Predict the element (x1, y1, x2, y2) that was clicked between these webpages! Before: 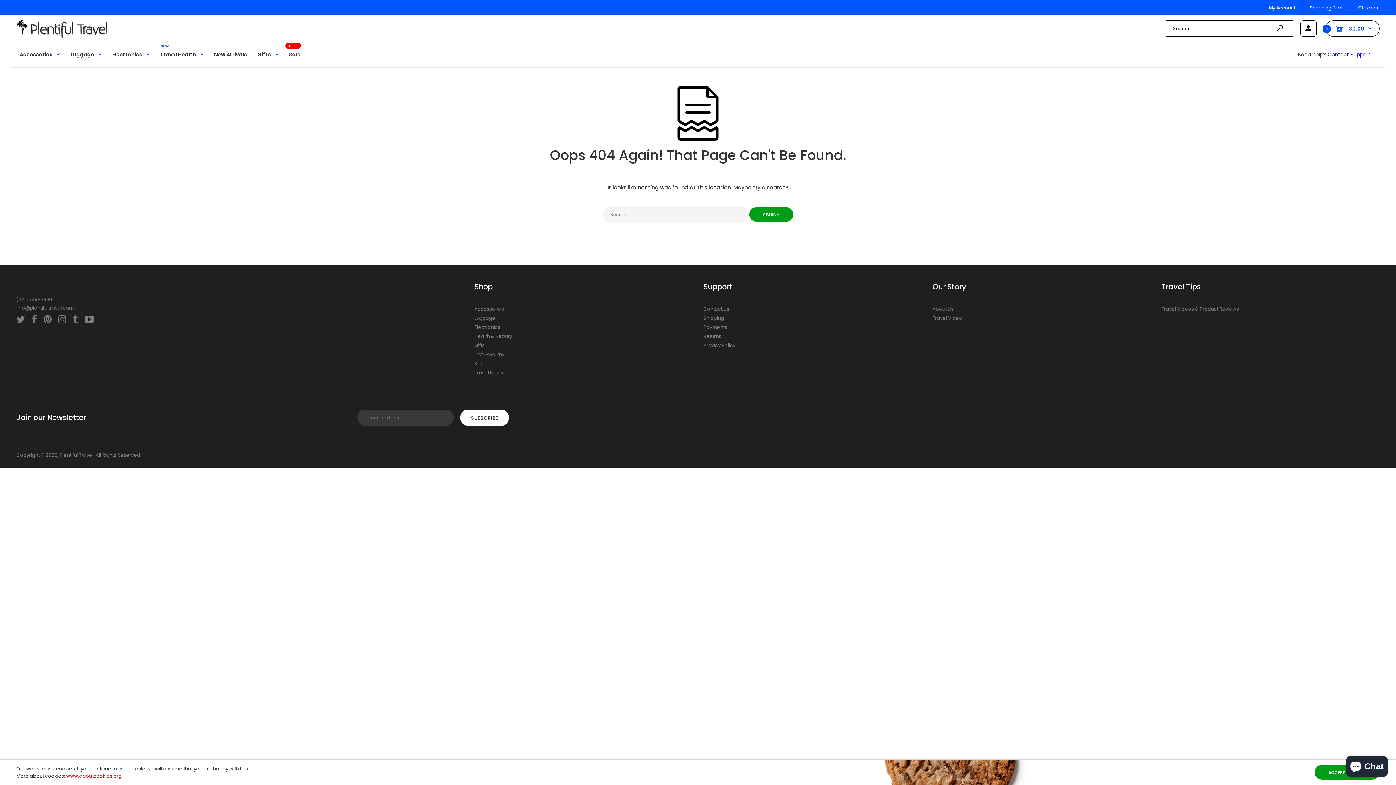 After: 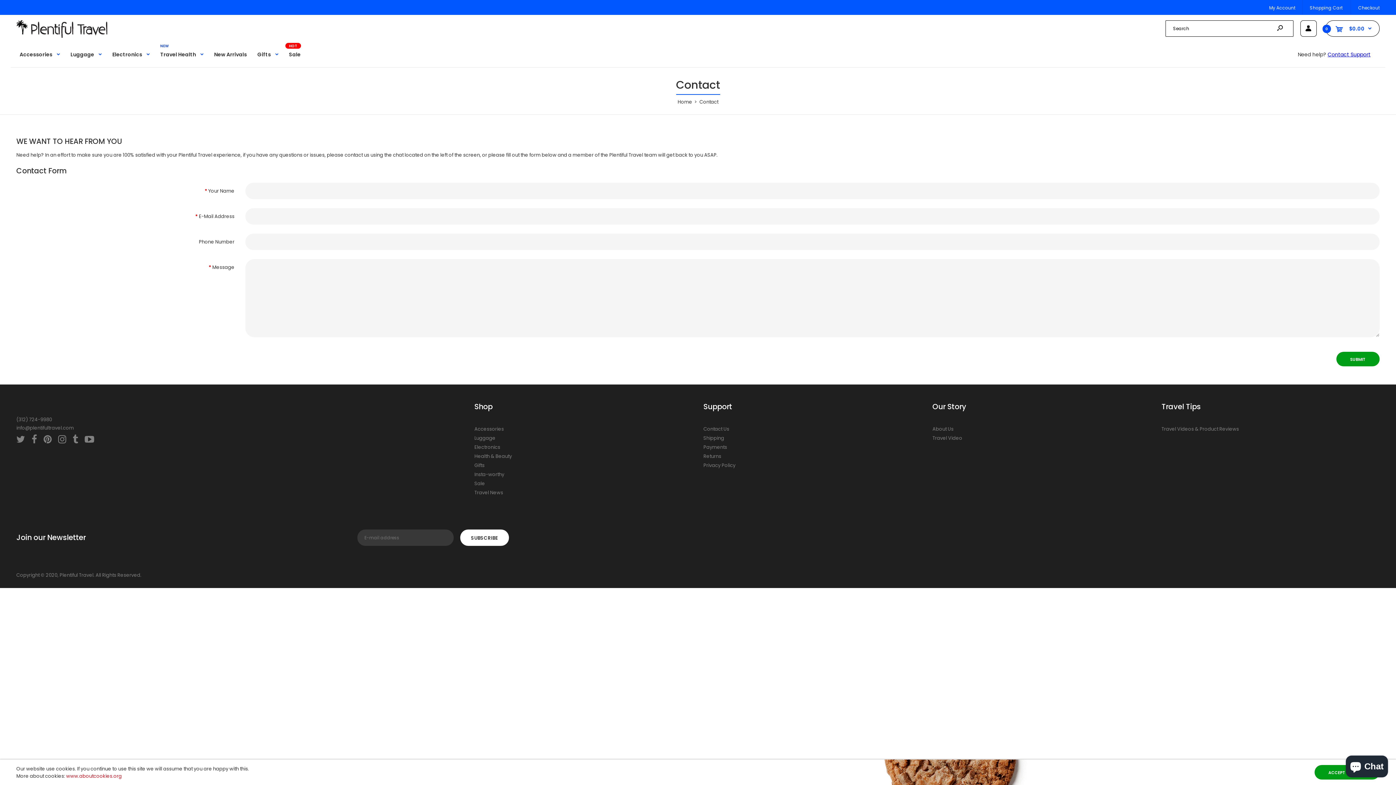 Action: bbox: (1297, 45, 1370, 67) label: Need help? Contact Support